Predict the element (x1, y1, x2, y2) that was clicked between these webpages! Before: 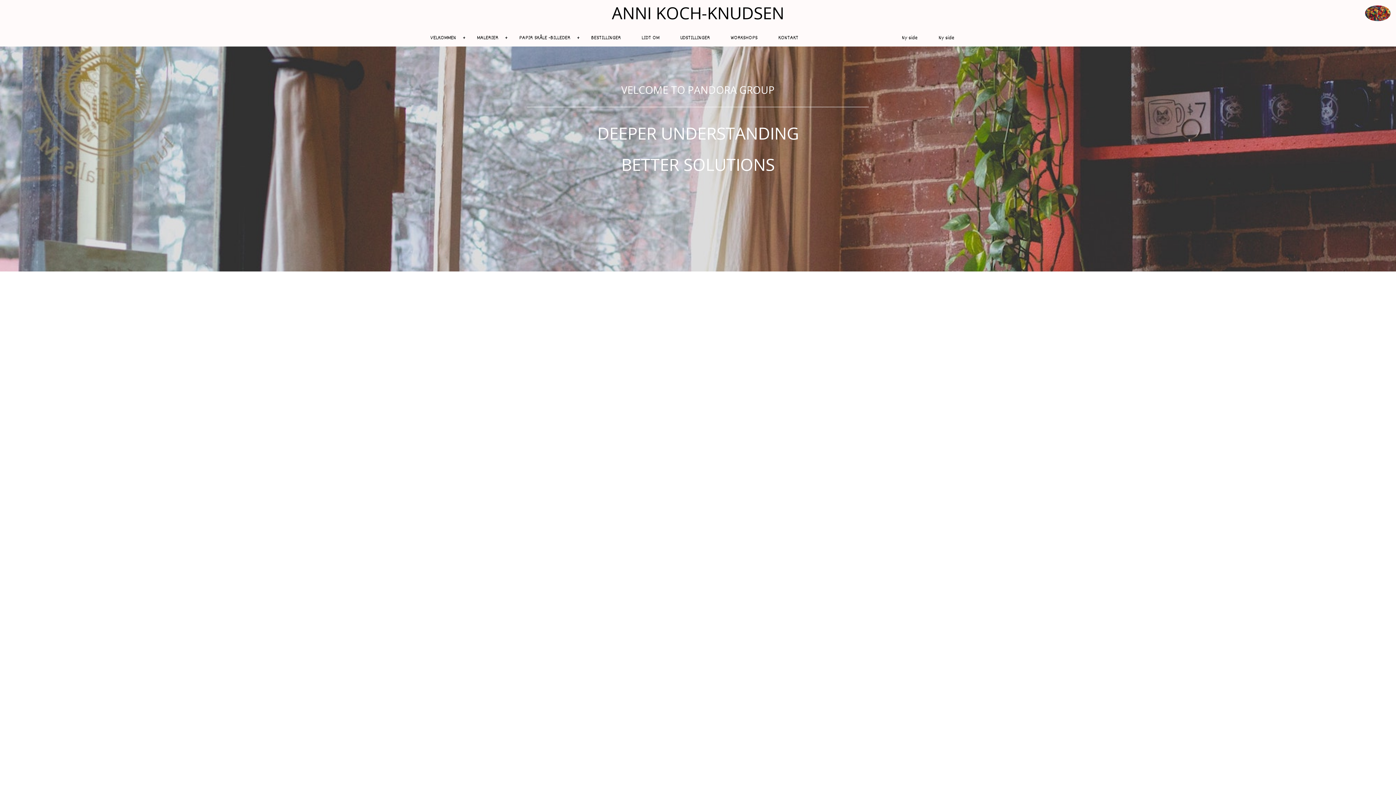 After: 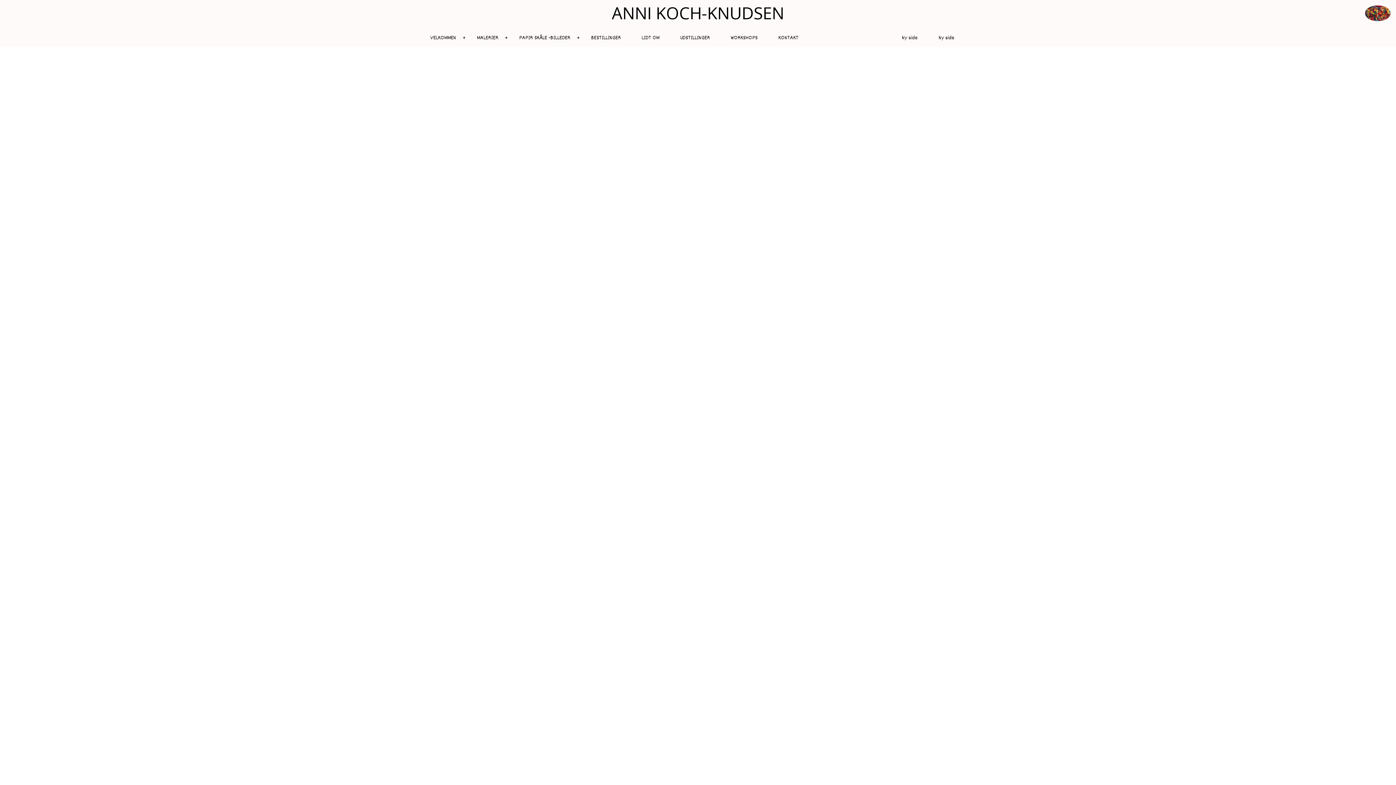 Action: bbox: (933, 29, 960, 46) label: Ny side